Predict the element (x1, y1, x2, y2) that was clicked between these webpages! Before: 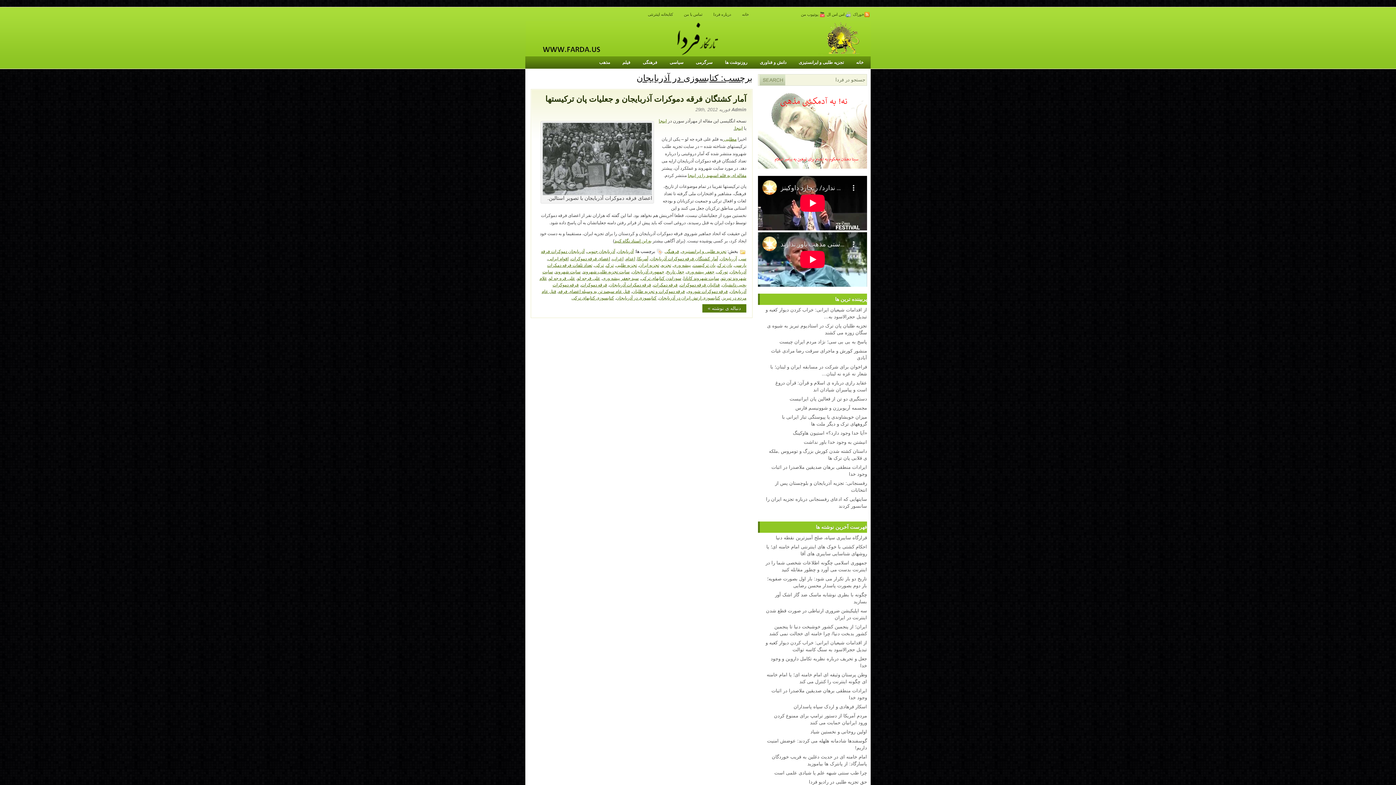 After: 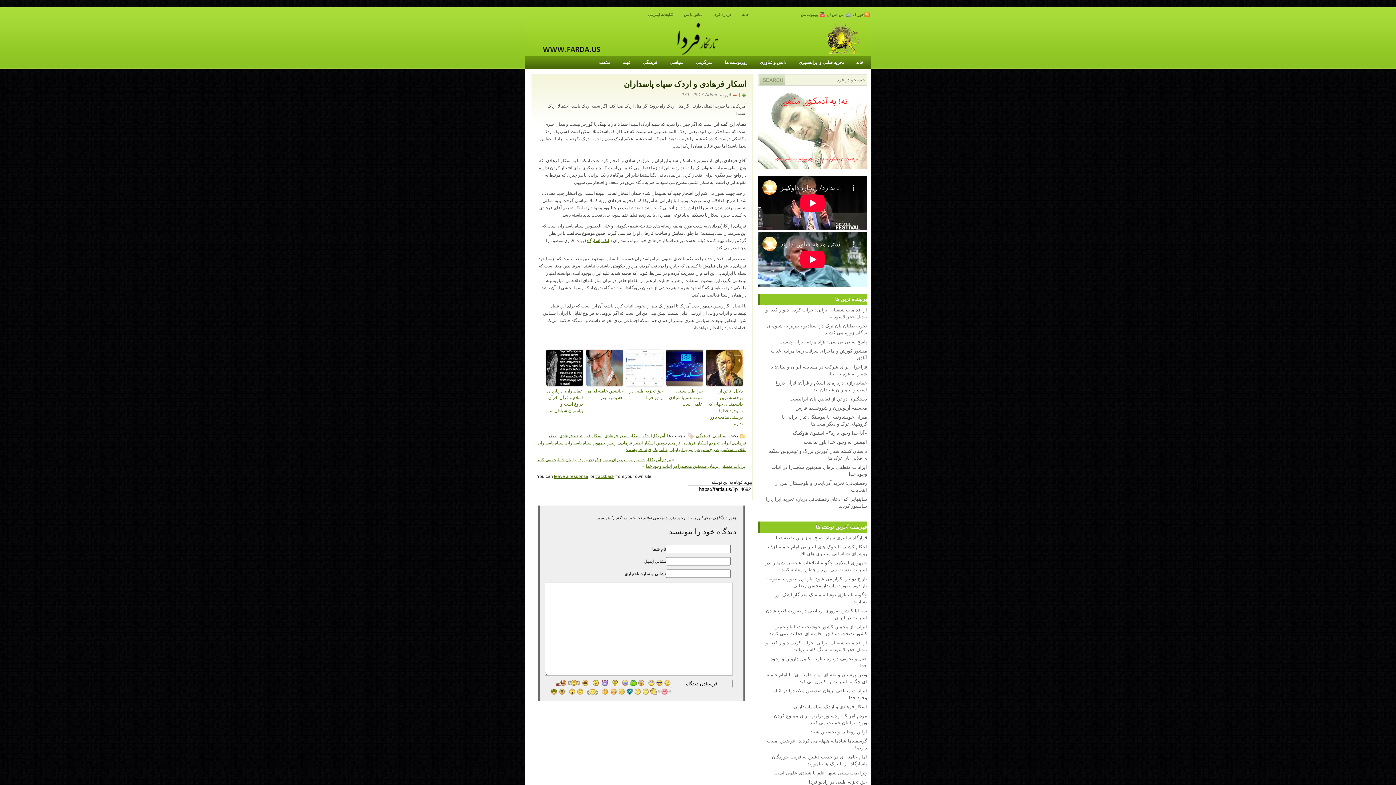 Action: label: اسکار فرهادی و اردک سپاه پاسداران bbox: (793, 704, 867, 709)